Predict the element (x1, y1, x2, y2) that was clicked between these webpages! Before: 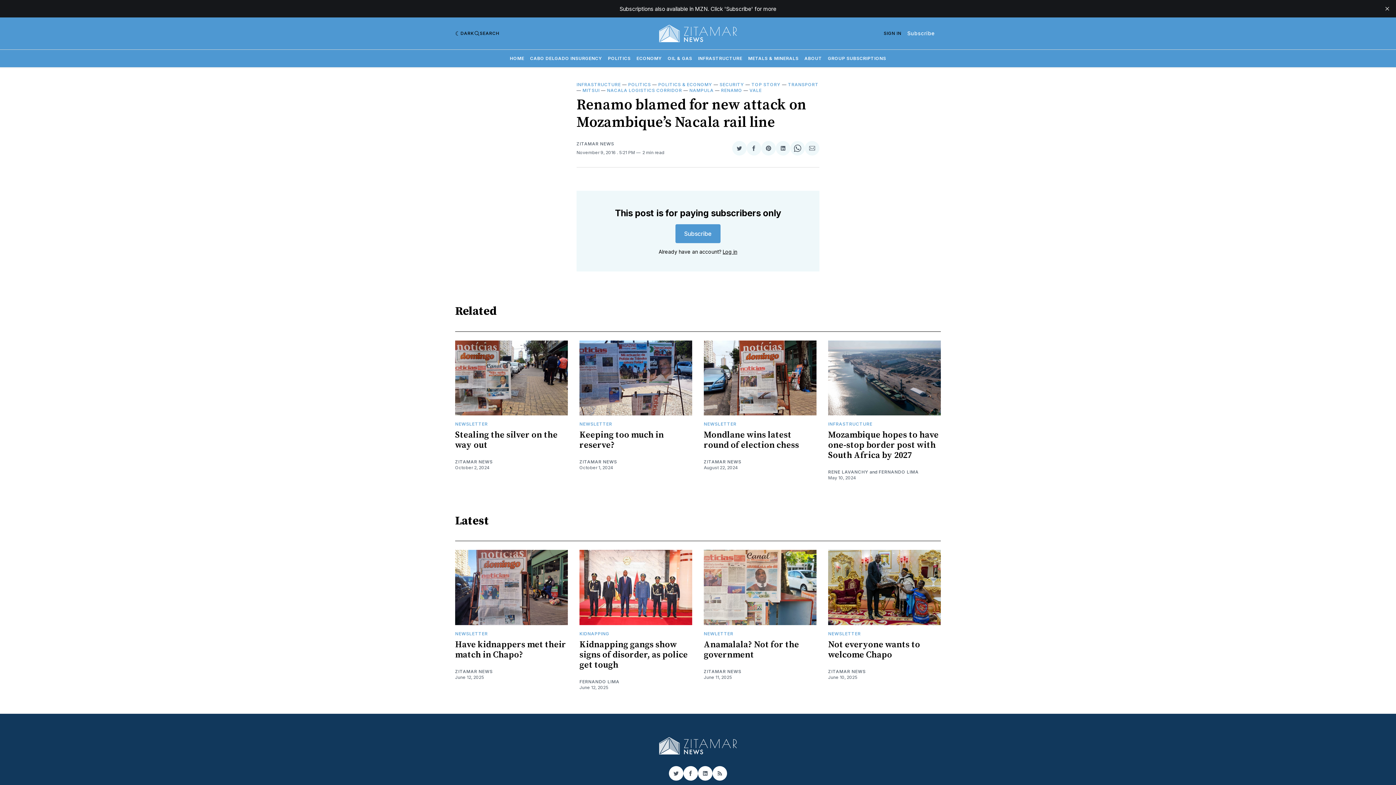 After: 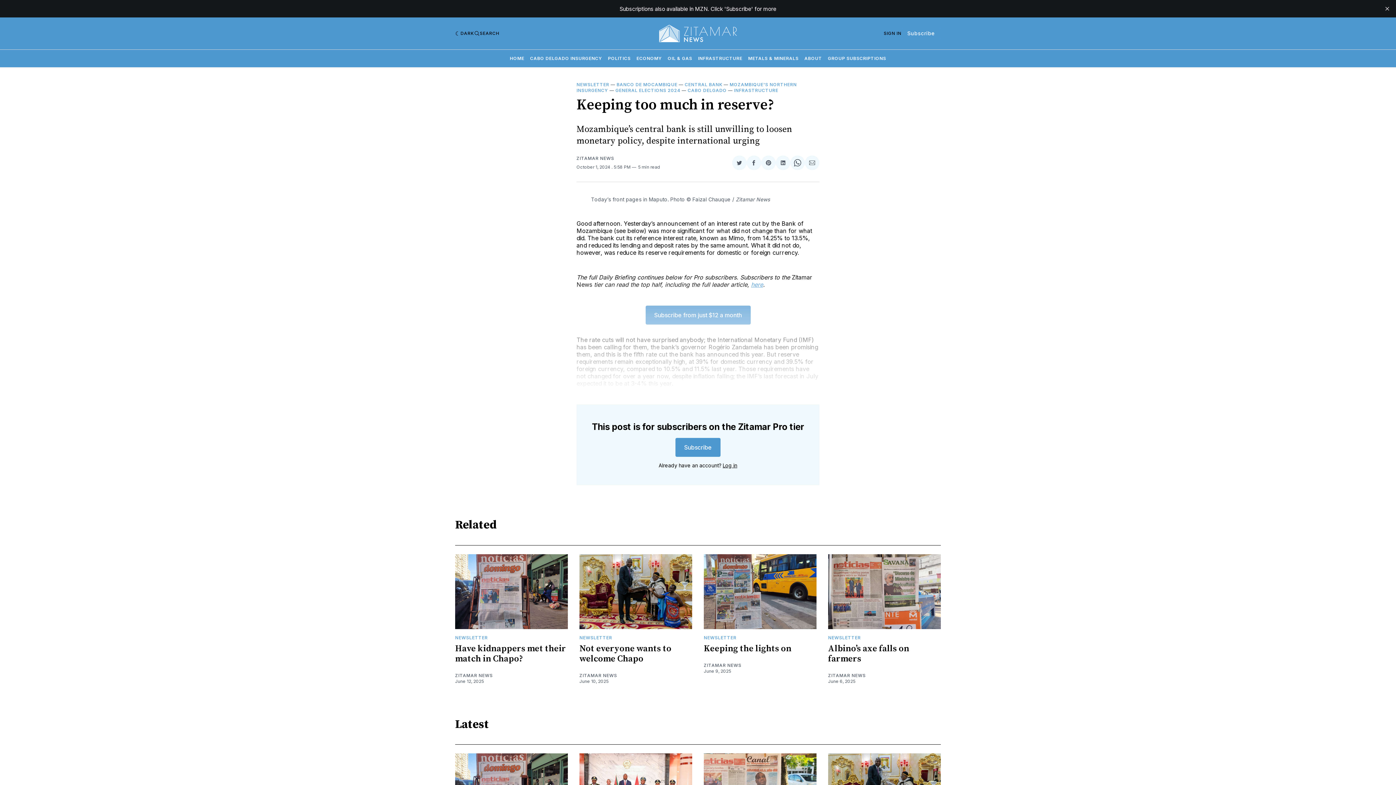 Action: bbox: (579, 340, 692, 415)